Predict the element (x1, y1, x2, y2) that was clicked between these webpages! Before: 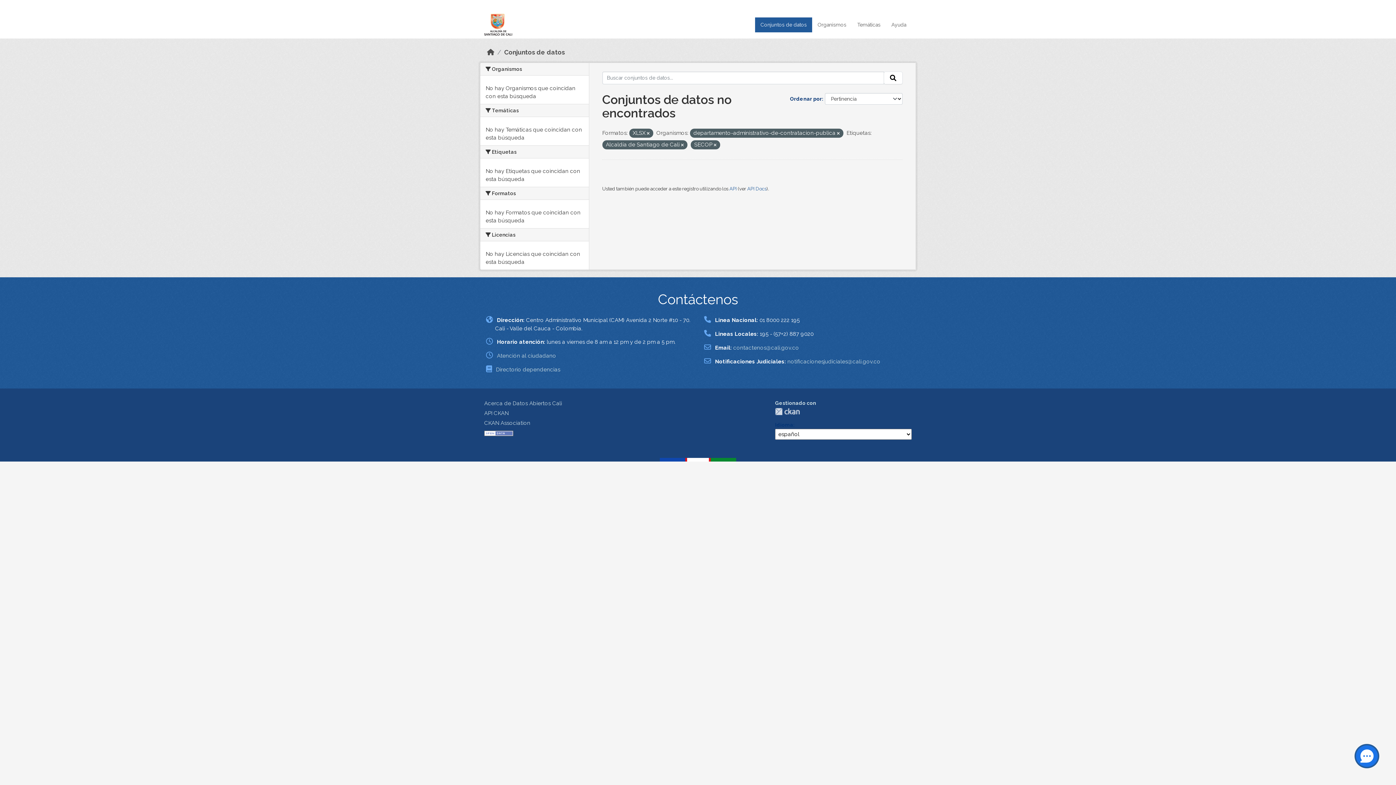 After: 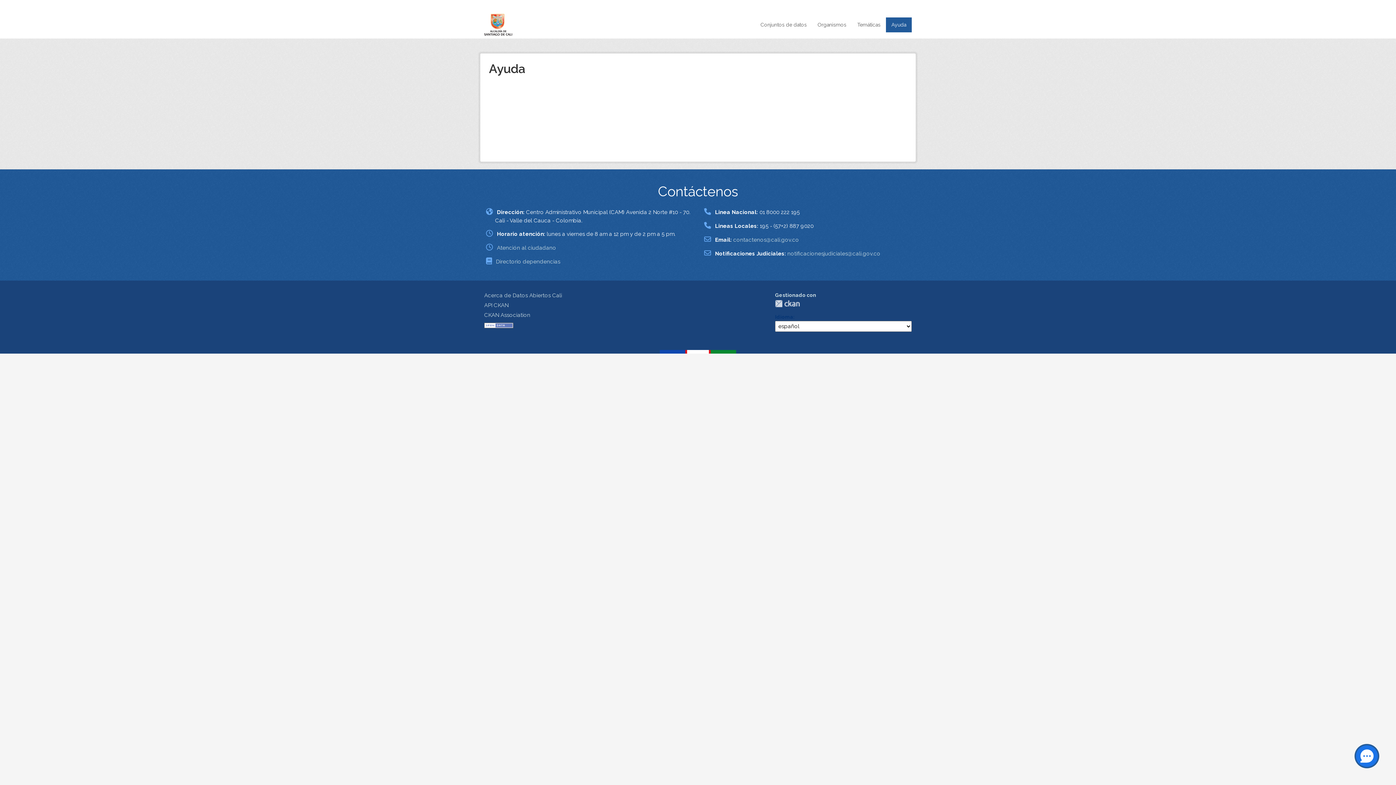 Action: bbox: (886, 17, 912, 32) label: Ayuda